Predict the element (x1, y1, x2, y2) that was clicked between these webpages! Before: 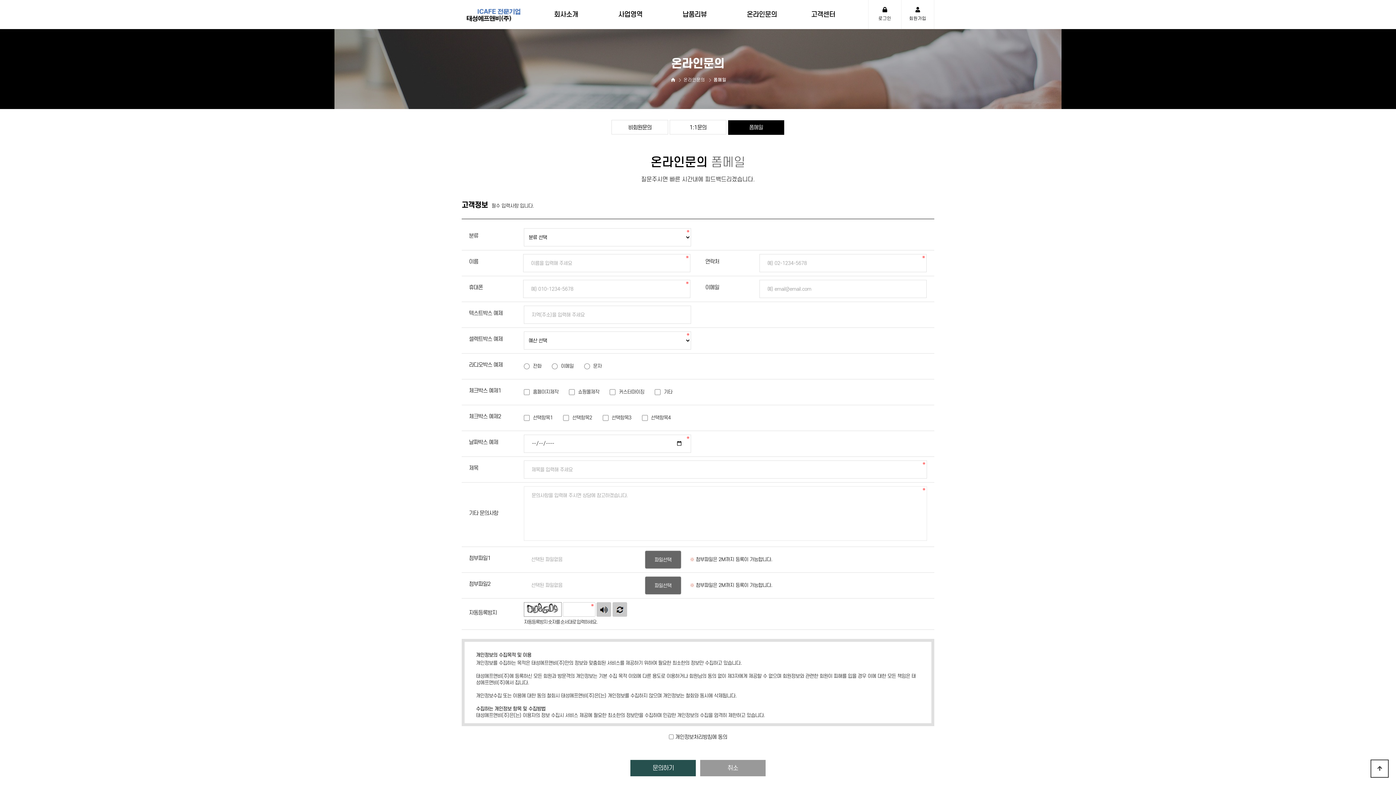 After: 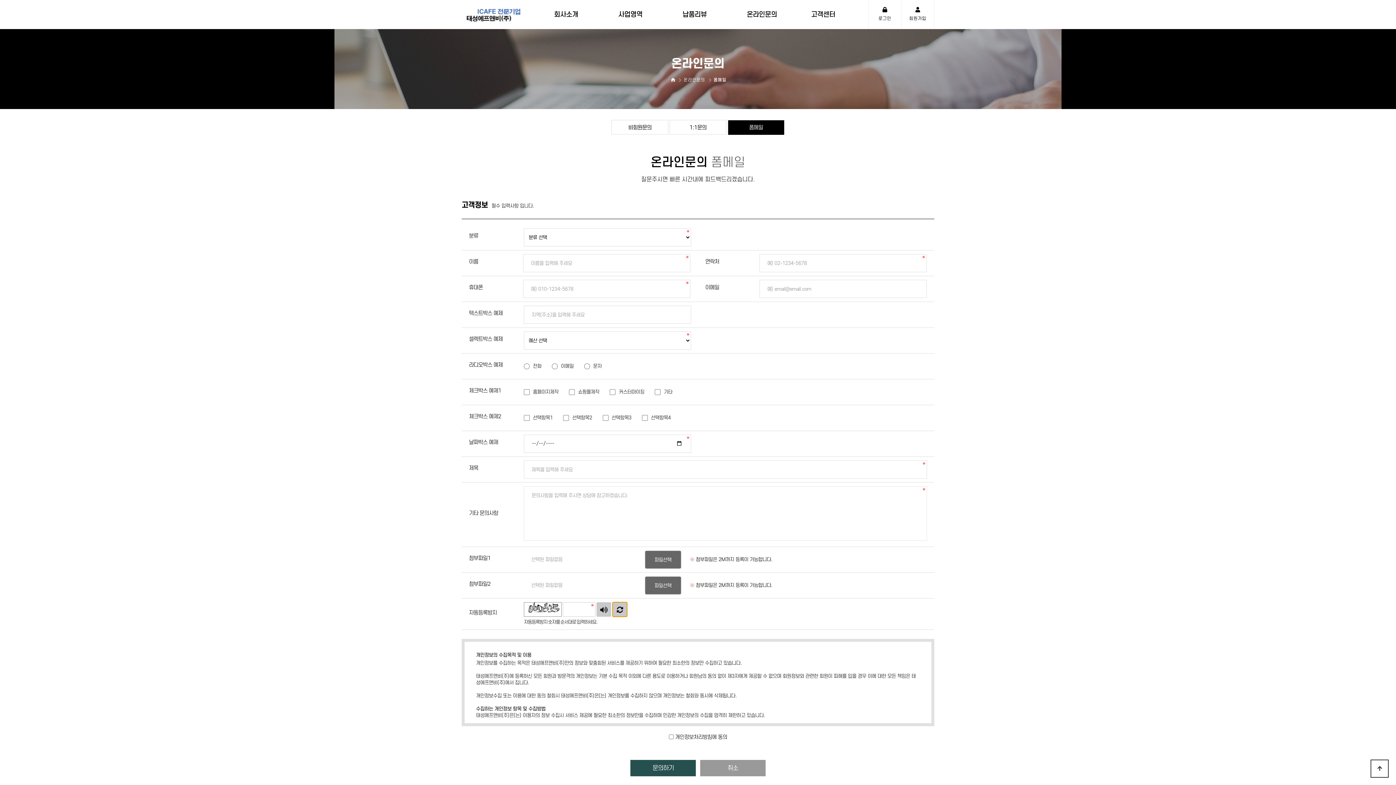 Action: bbox: (612, 602, 627, 617) label: 새로고침